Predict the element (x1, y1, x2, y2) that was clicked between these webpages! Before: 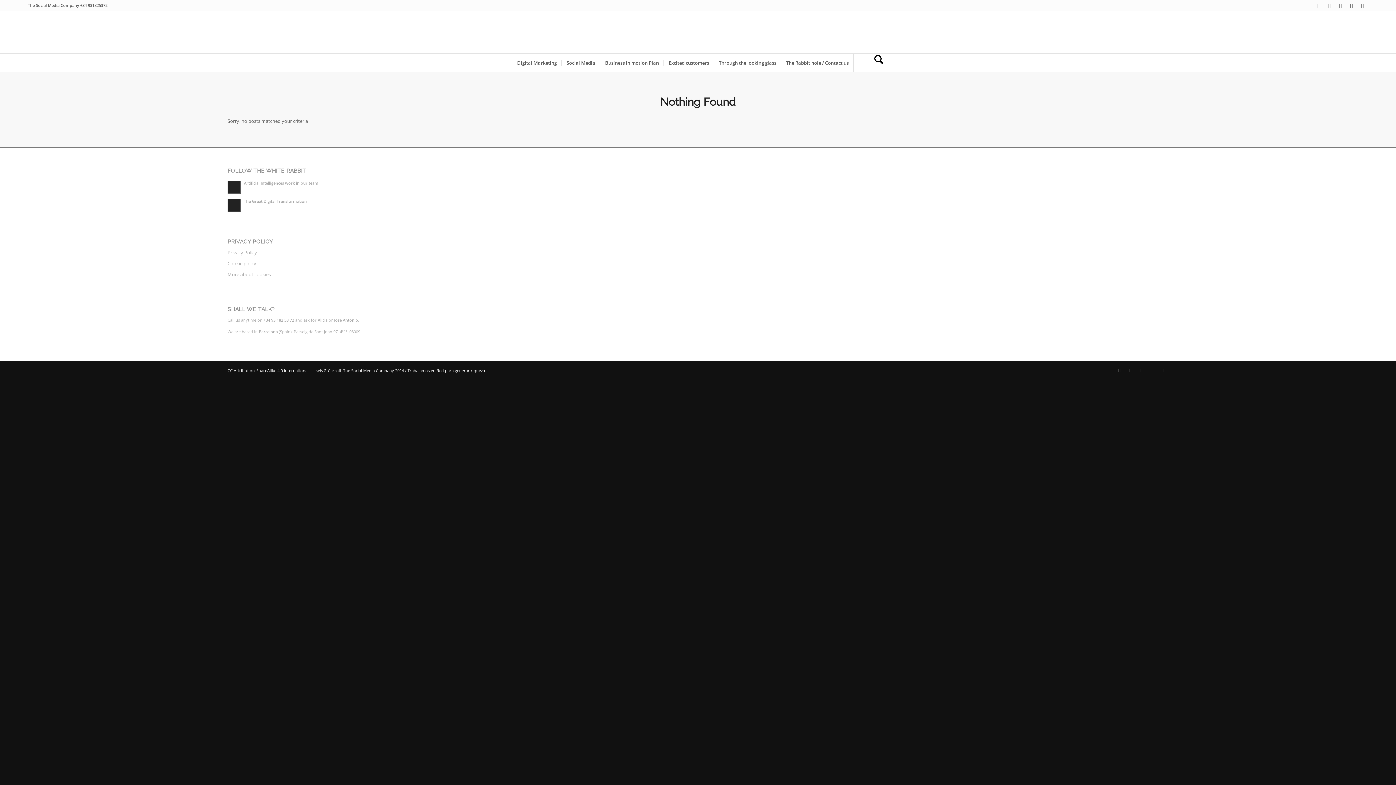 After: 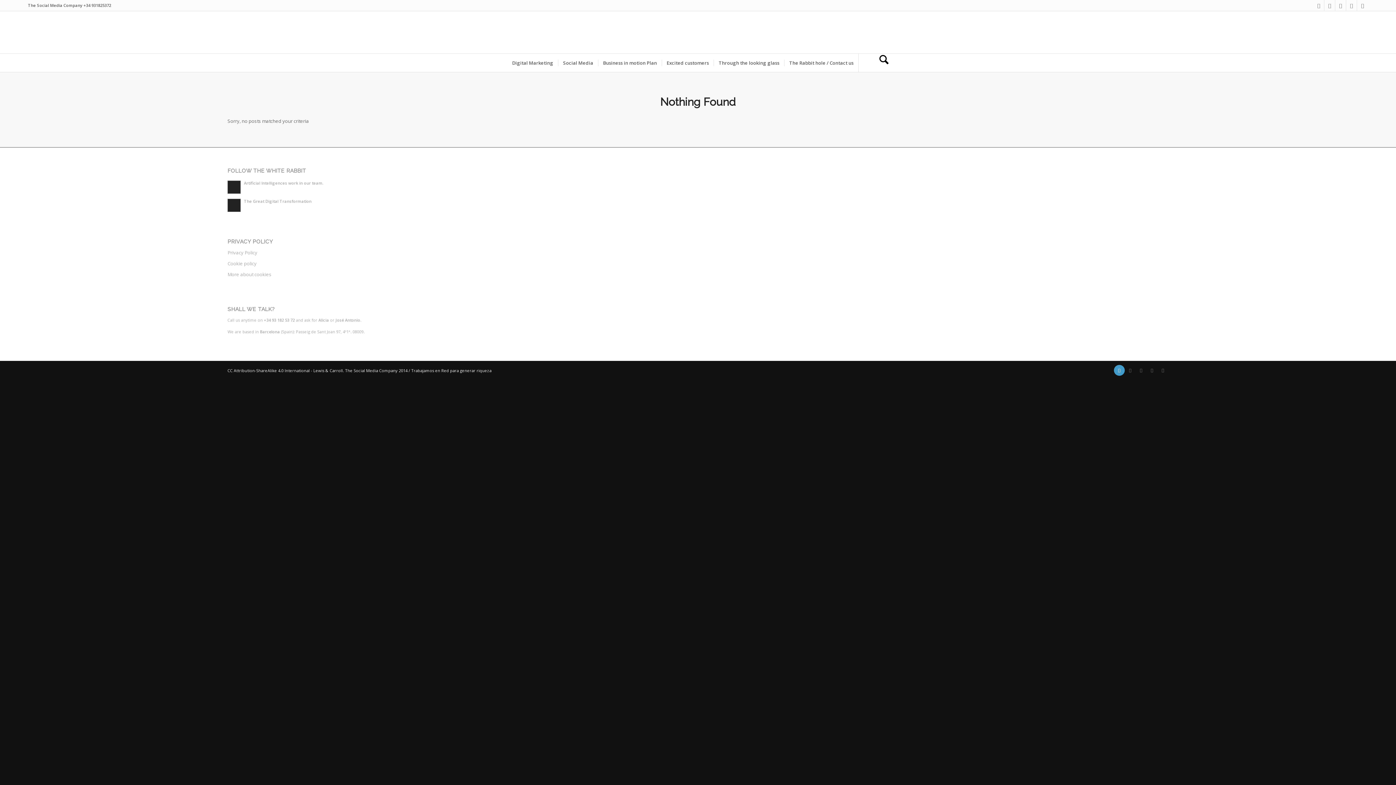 Action: bbox: (1114, 364, 1125, 375) label: Link to LinkedIn